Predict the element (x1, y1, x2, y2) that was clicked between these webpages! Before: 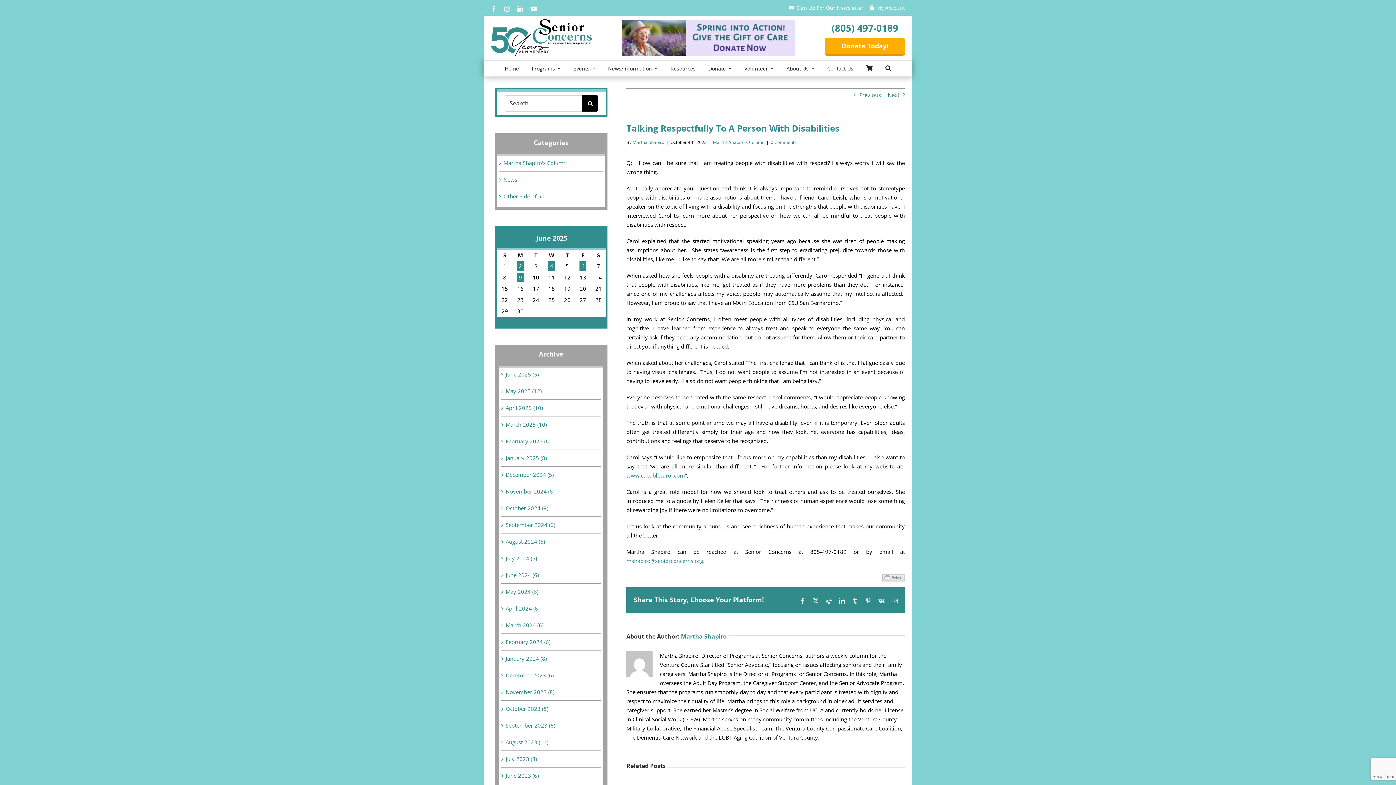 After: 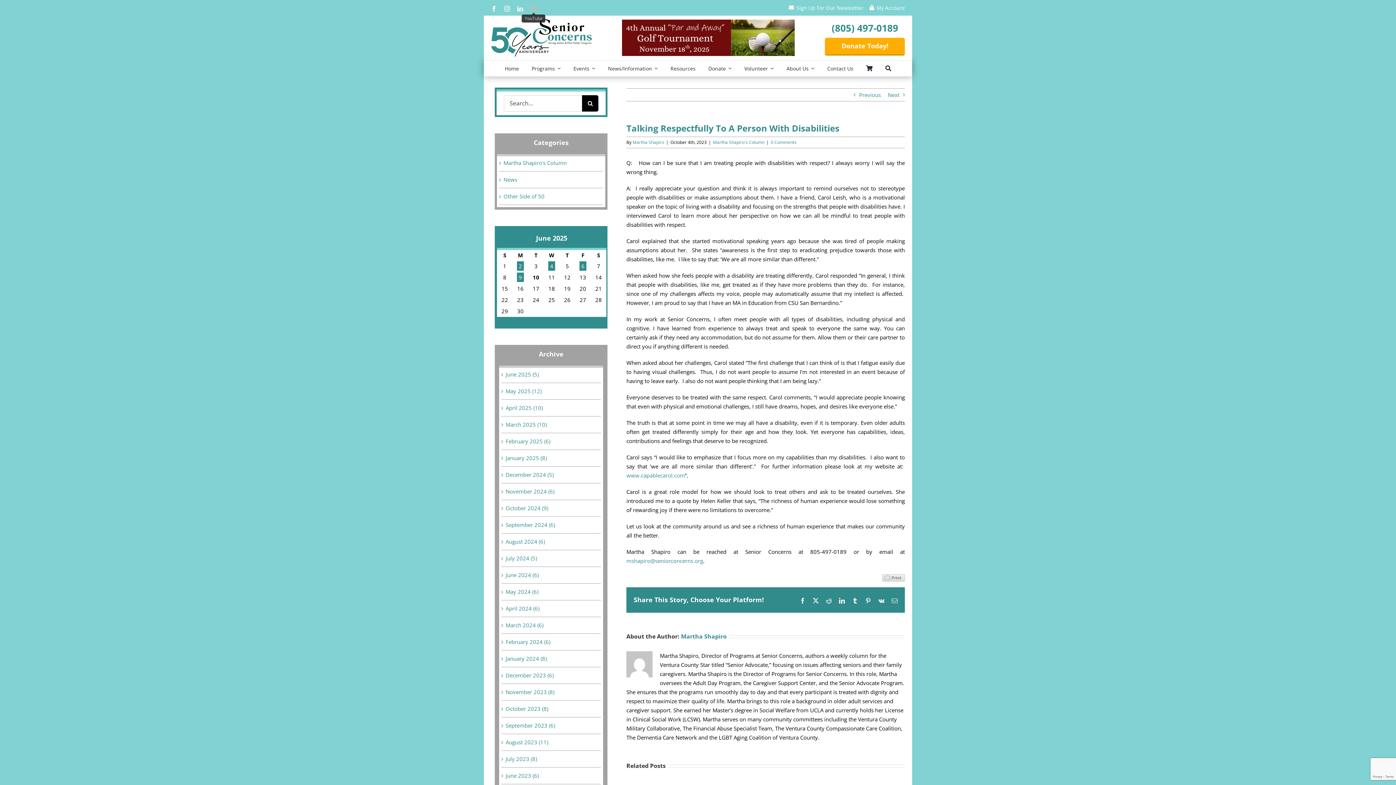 Action: label: youtube bbox: (530, 5, 537, 11)